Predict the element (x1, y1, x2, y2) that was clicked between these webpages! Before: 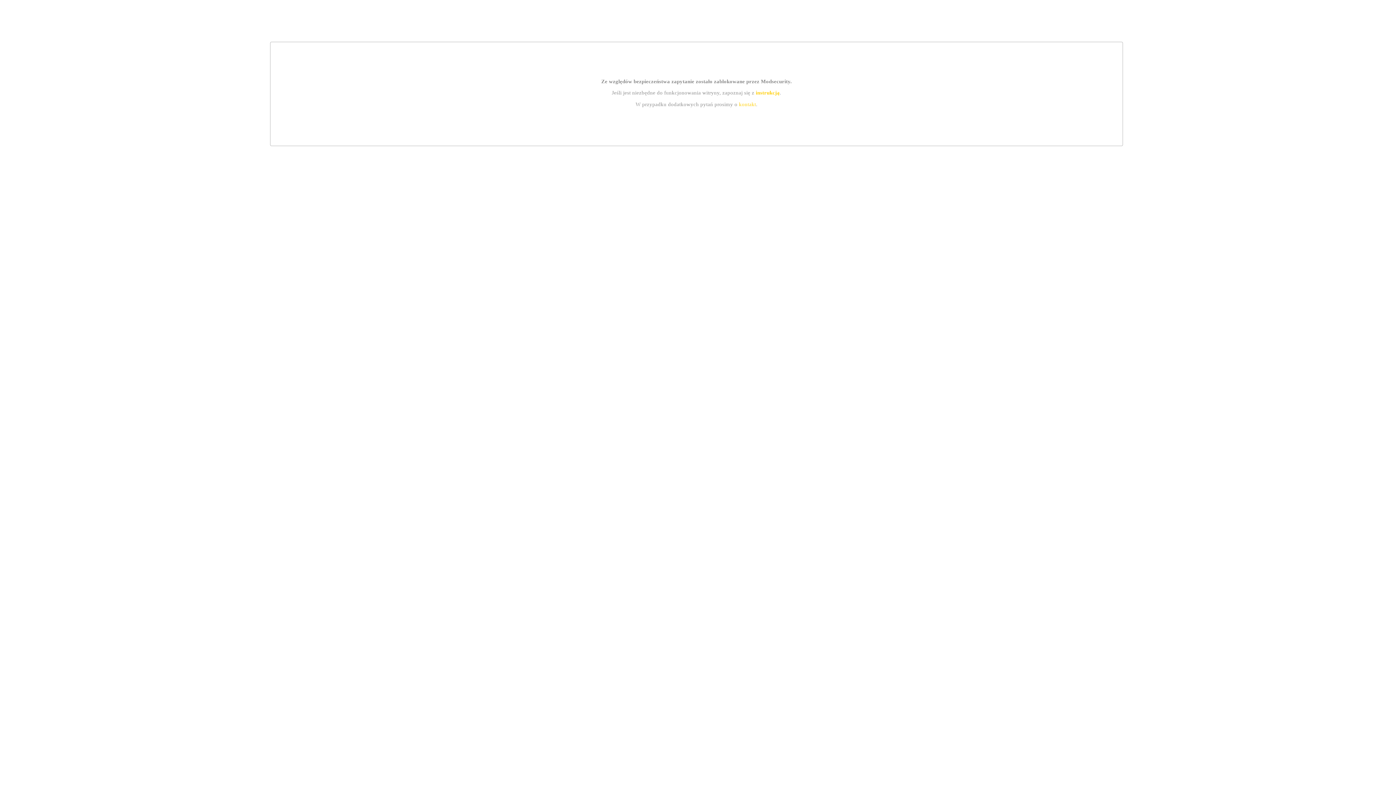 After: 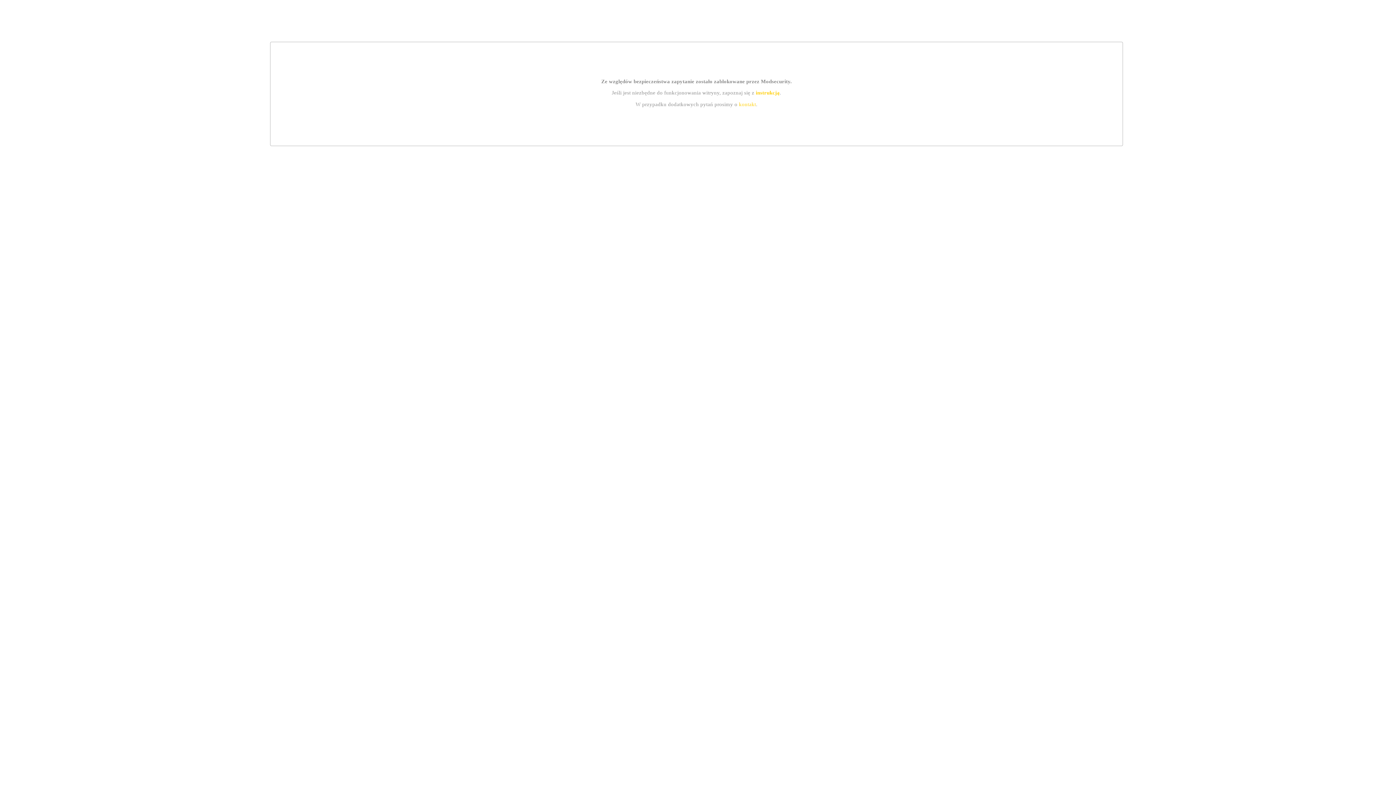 Action: label: kontakt bbox: (739, 101, 756, 107)